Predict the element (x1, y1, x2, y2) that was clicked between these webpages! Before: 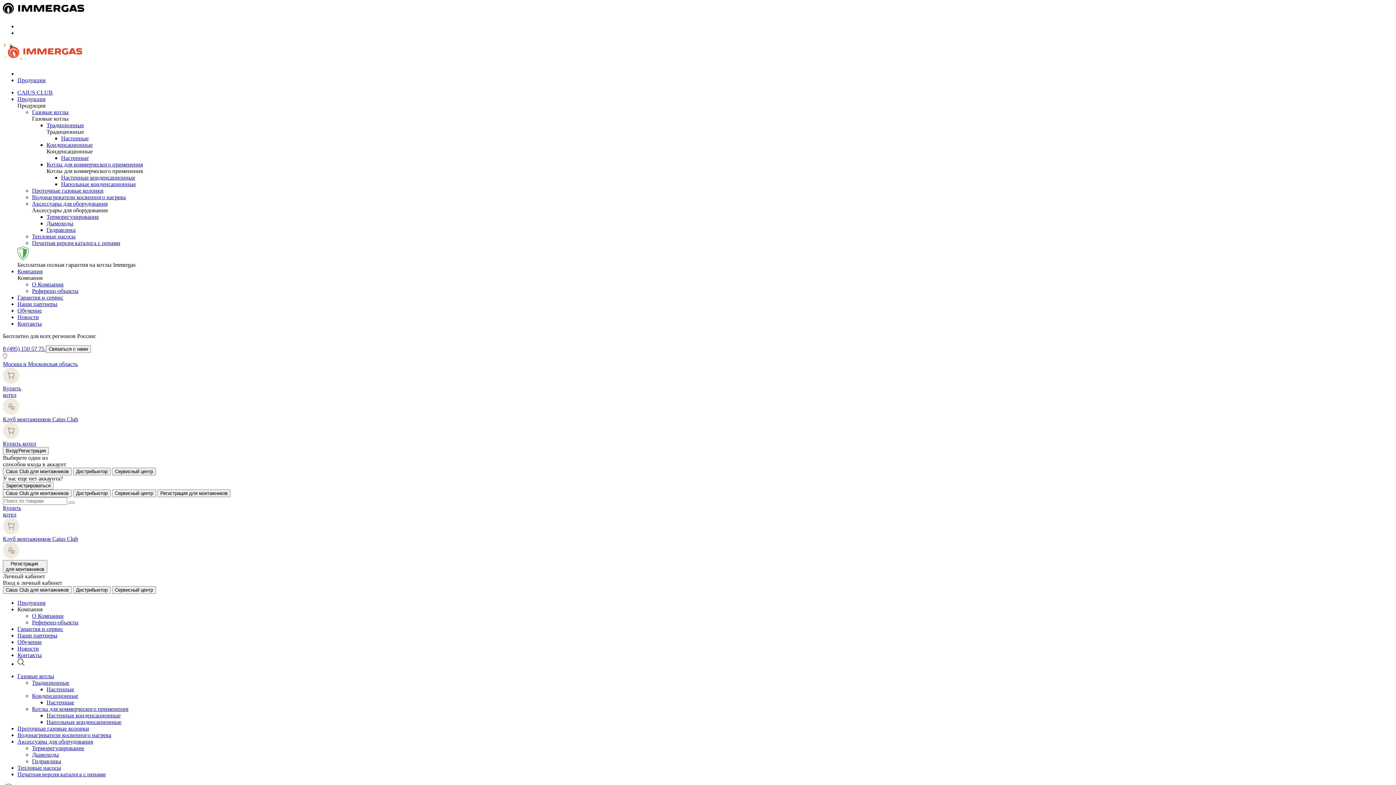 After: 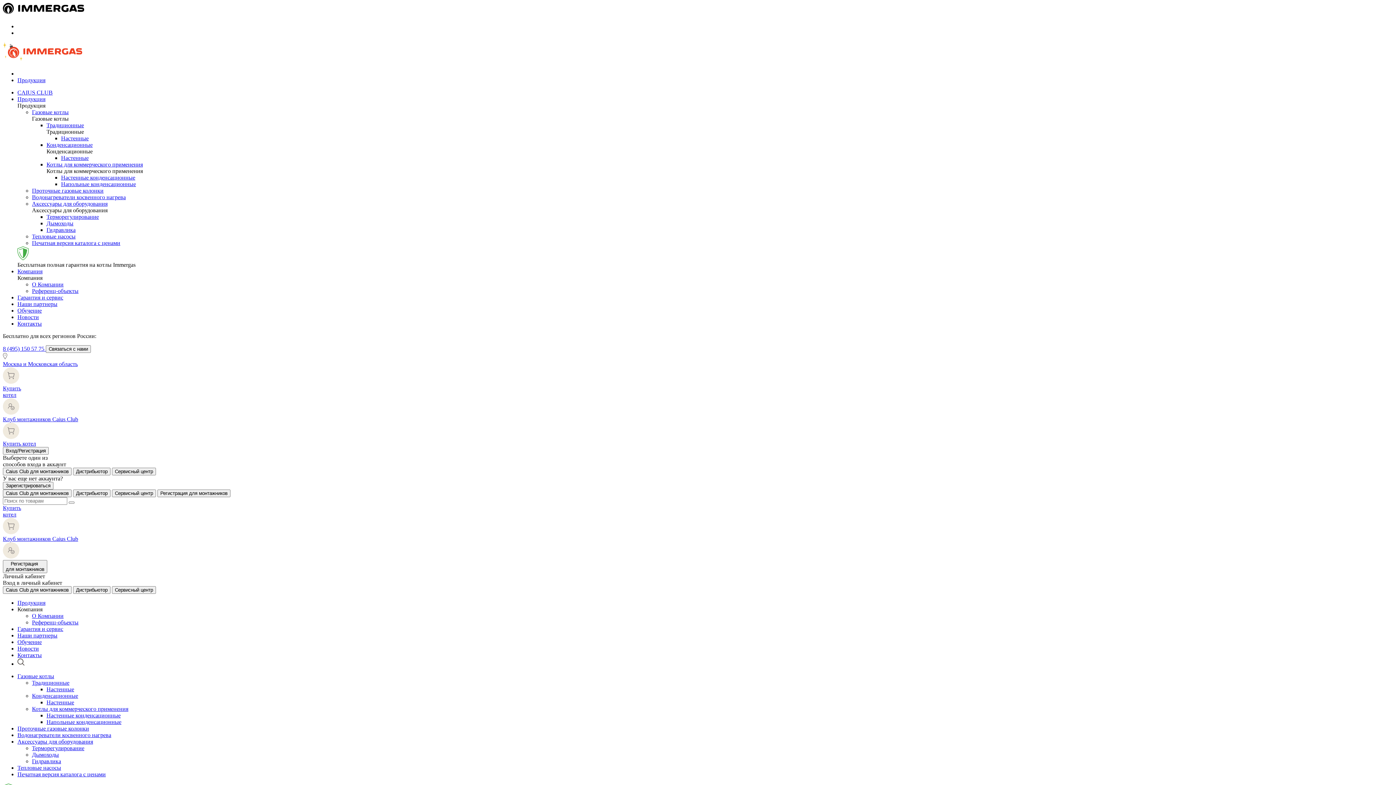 Action: bbox: (17, 771, 105, 777) label: Печатная версия каталога с ценами